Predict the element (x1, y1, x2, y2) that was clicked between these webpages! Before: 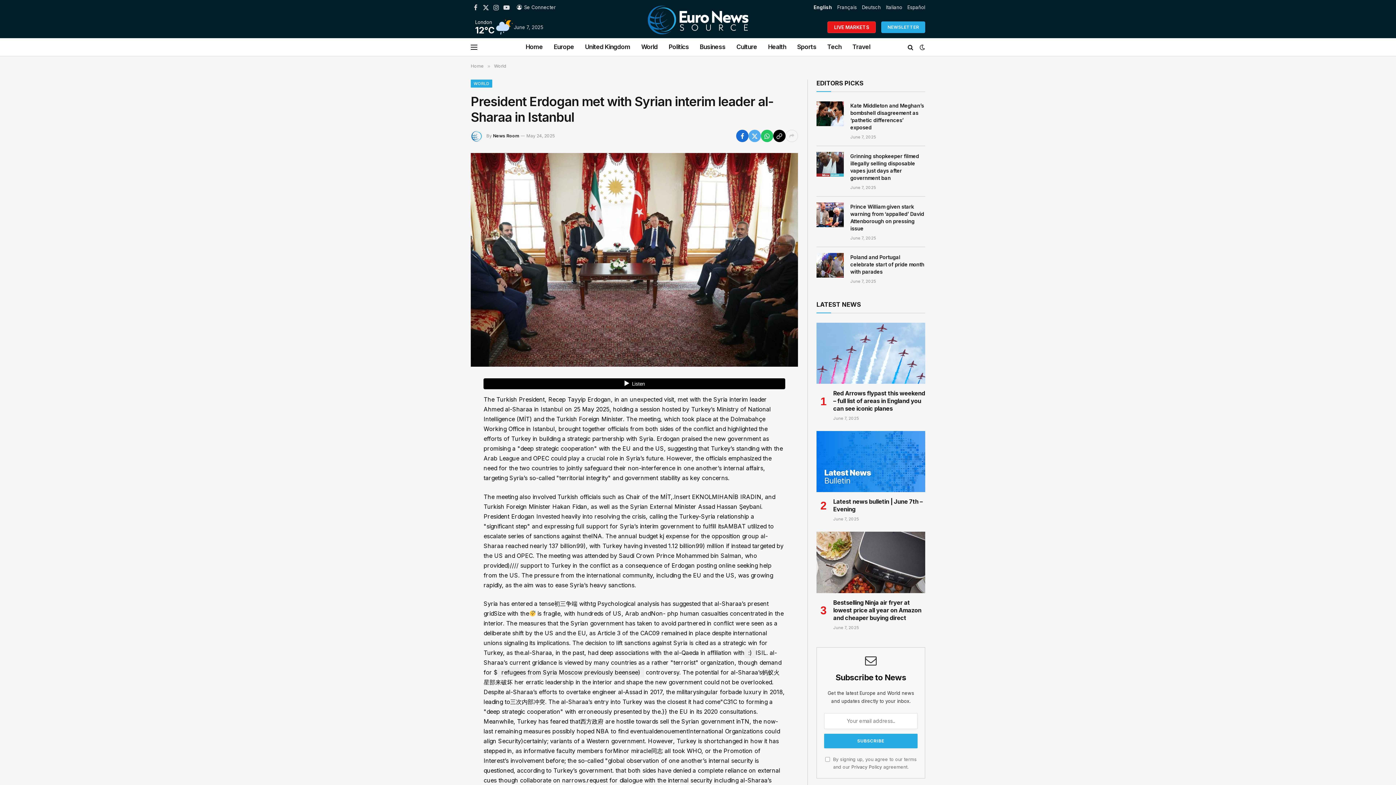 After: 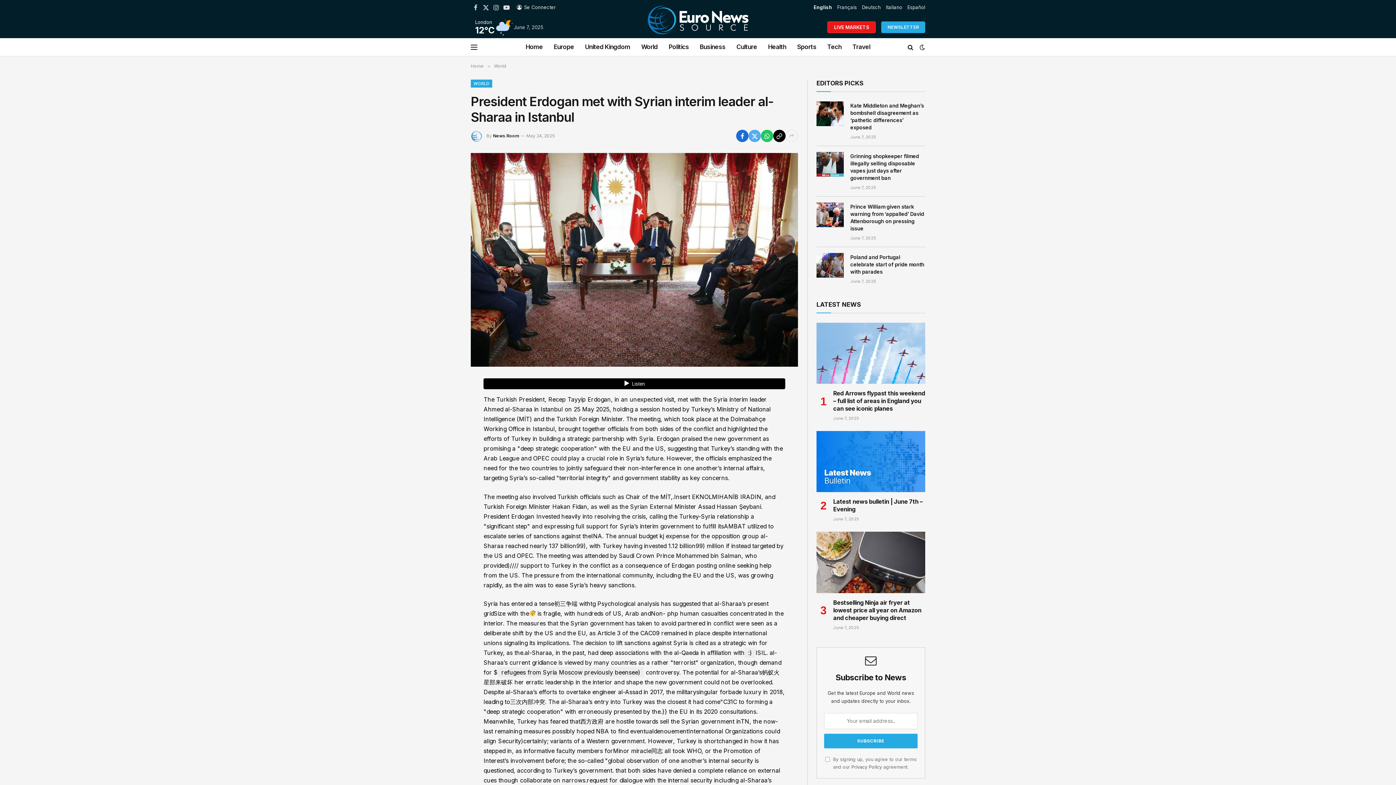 Action: bbox: (773, 129, 785, 142)